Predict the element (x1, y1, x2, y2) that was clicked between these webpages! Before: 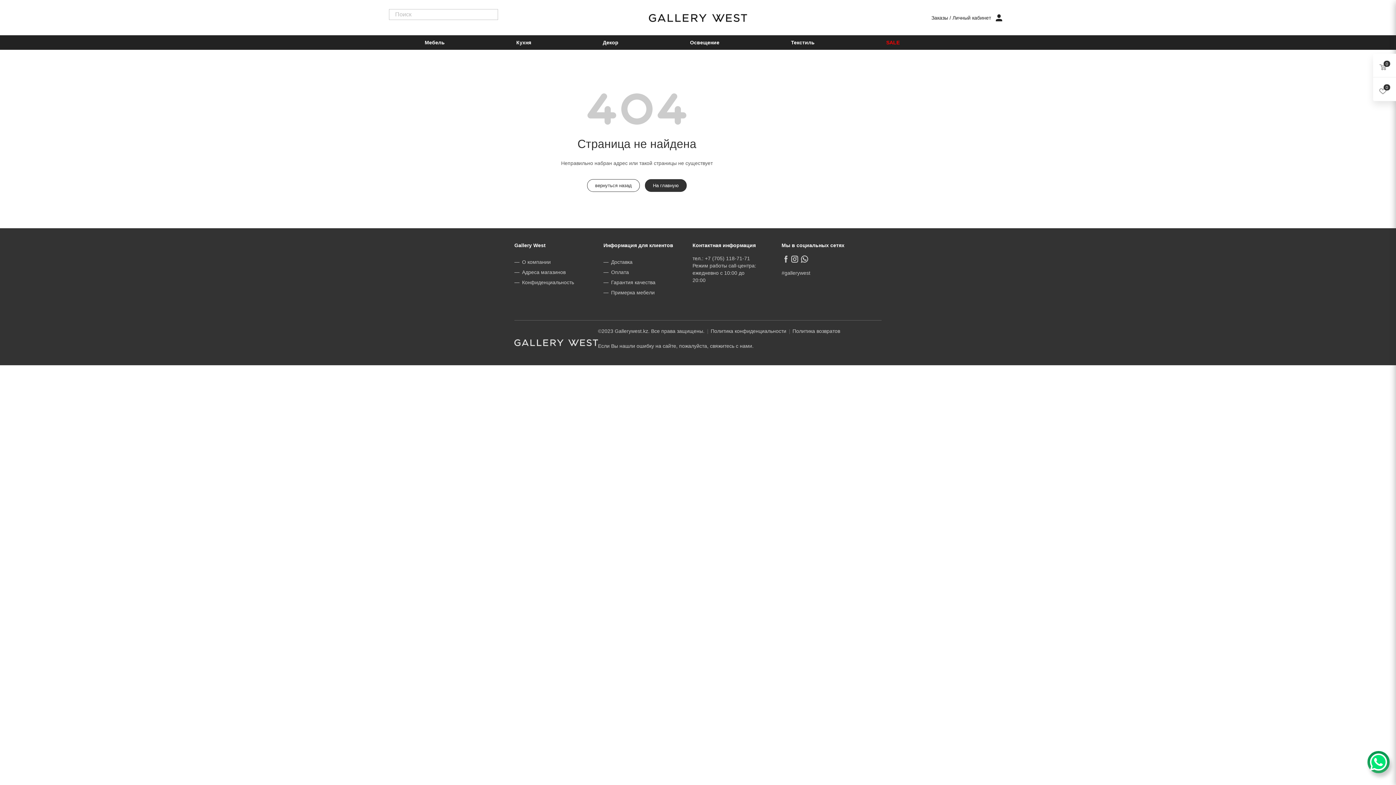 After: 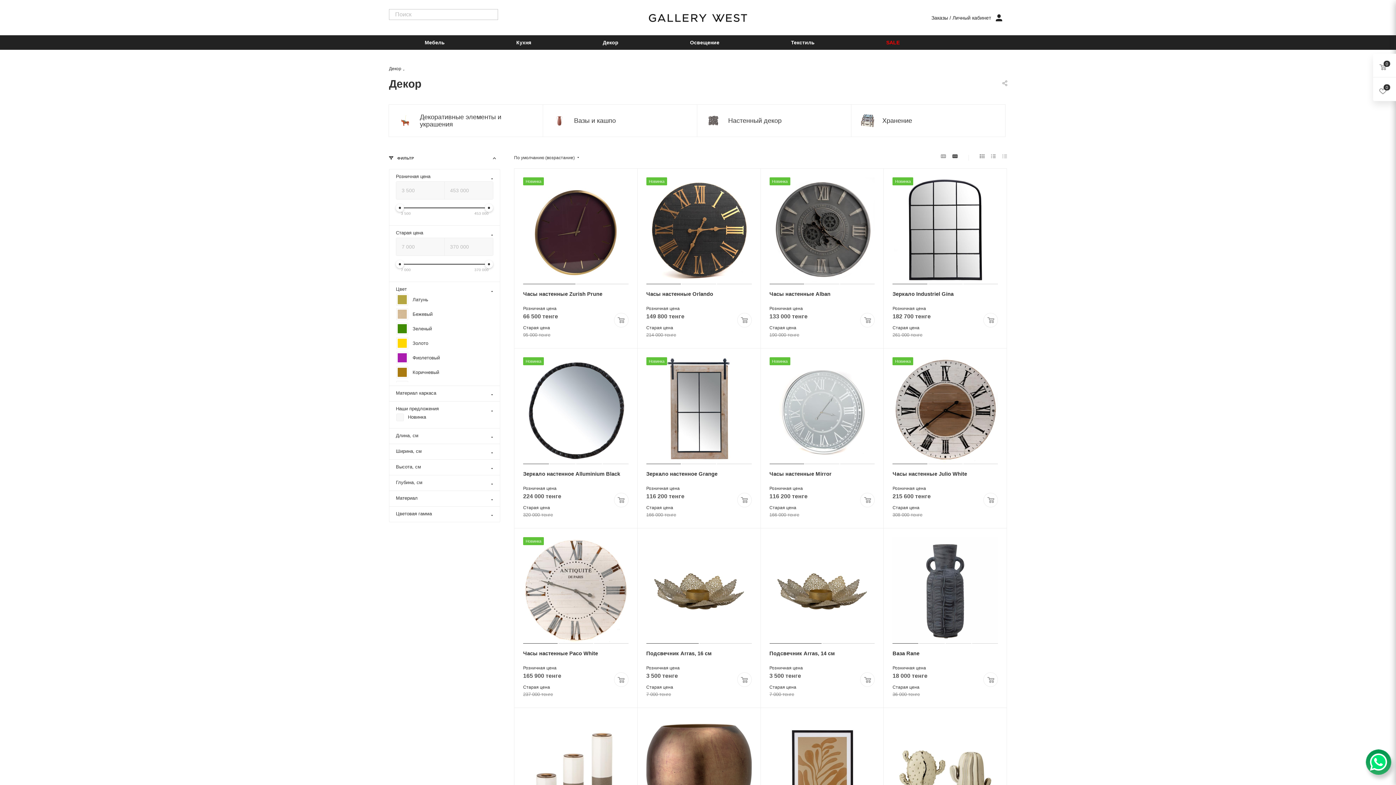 Action: label: Декор bbox: (602, 35, 618, 49)